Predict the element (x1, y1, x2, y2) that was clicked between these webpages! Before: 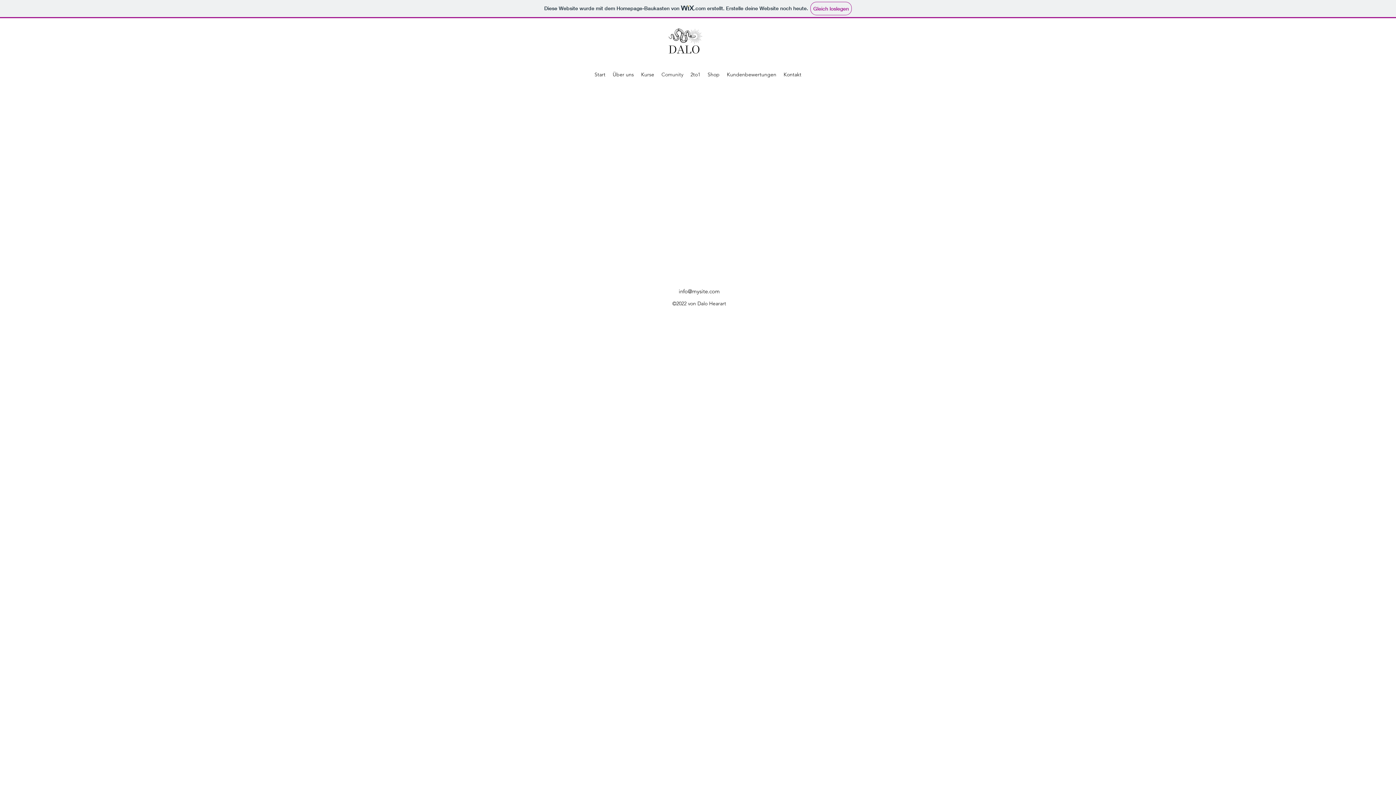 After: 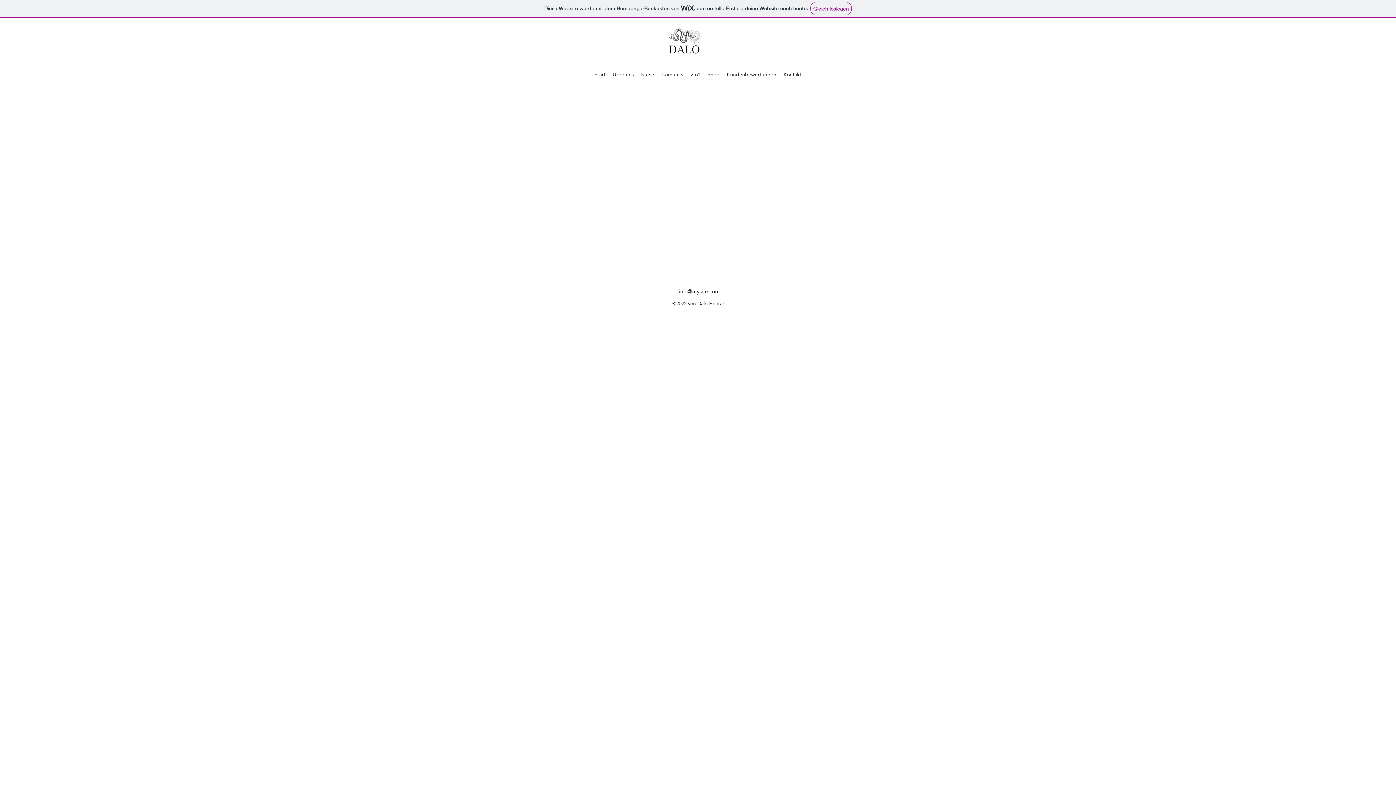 Action: label: Comunity bbox: (658, 69, 687, 80)